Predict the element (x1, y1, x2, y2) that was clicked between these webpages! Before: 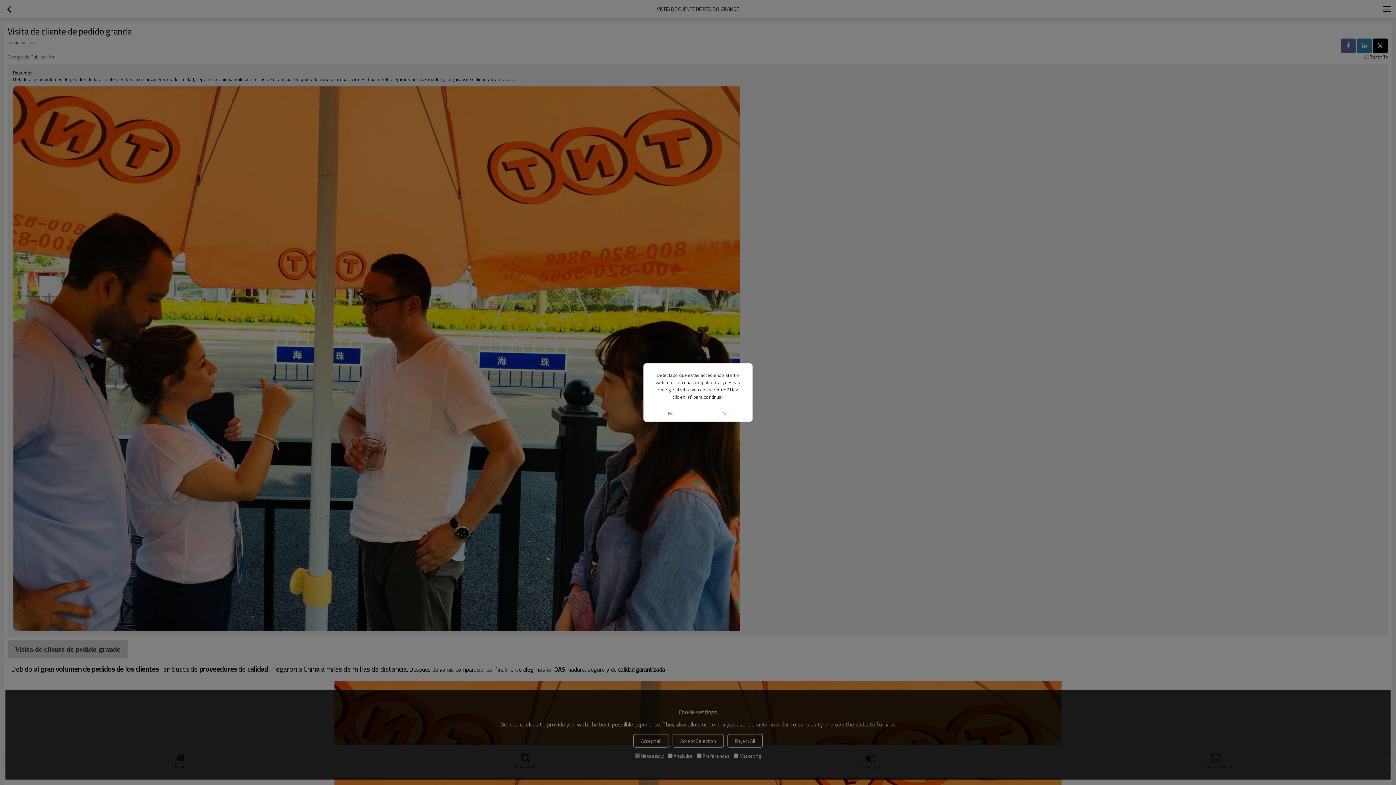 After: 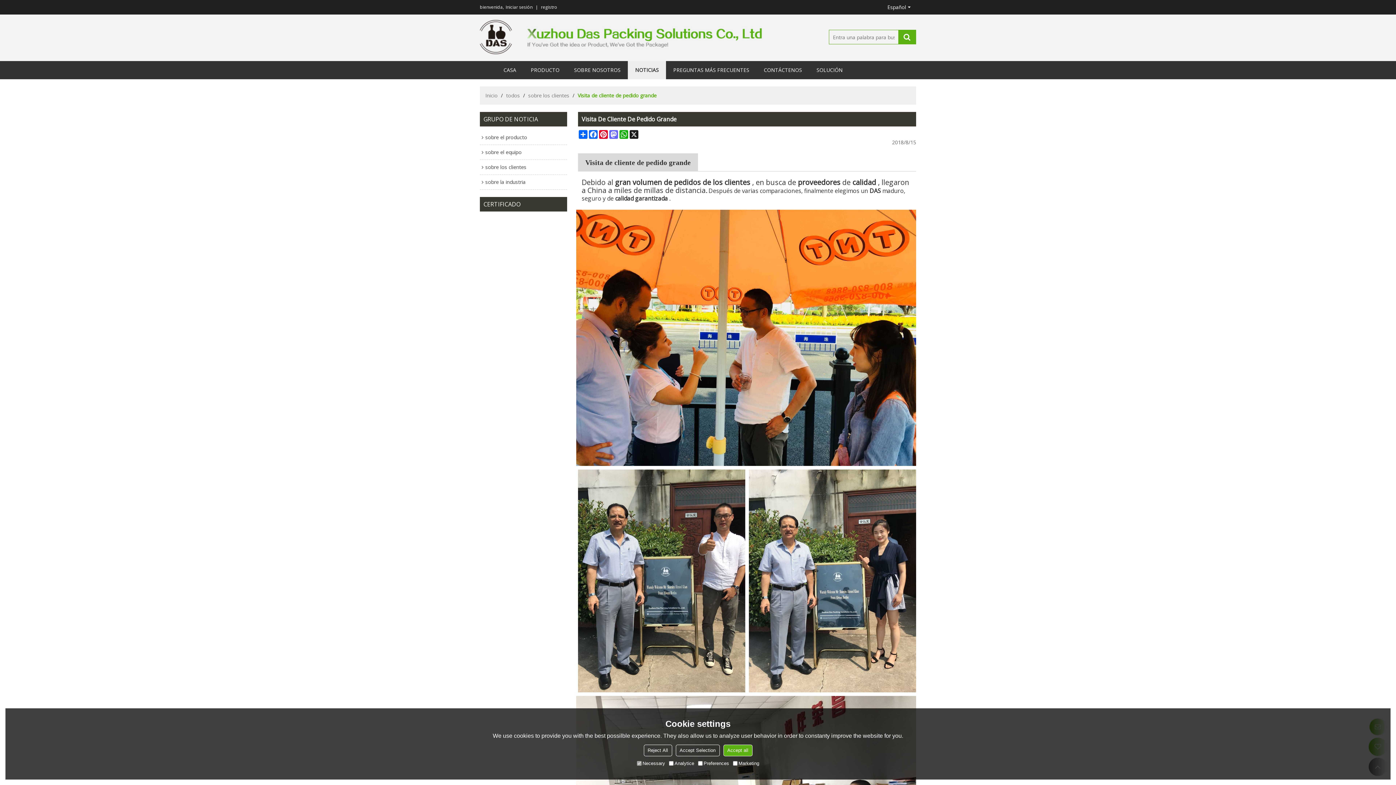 Action: label: Si bbox: (698, 405, 752, 421)